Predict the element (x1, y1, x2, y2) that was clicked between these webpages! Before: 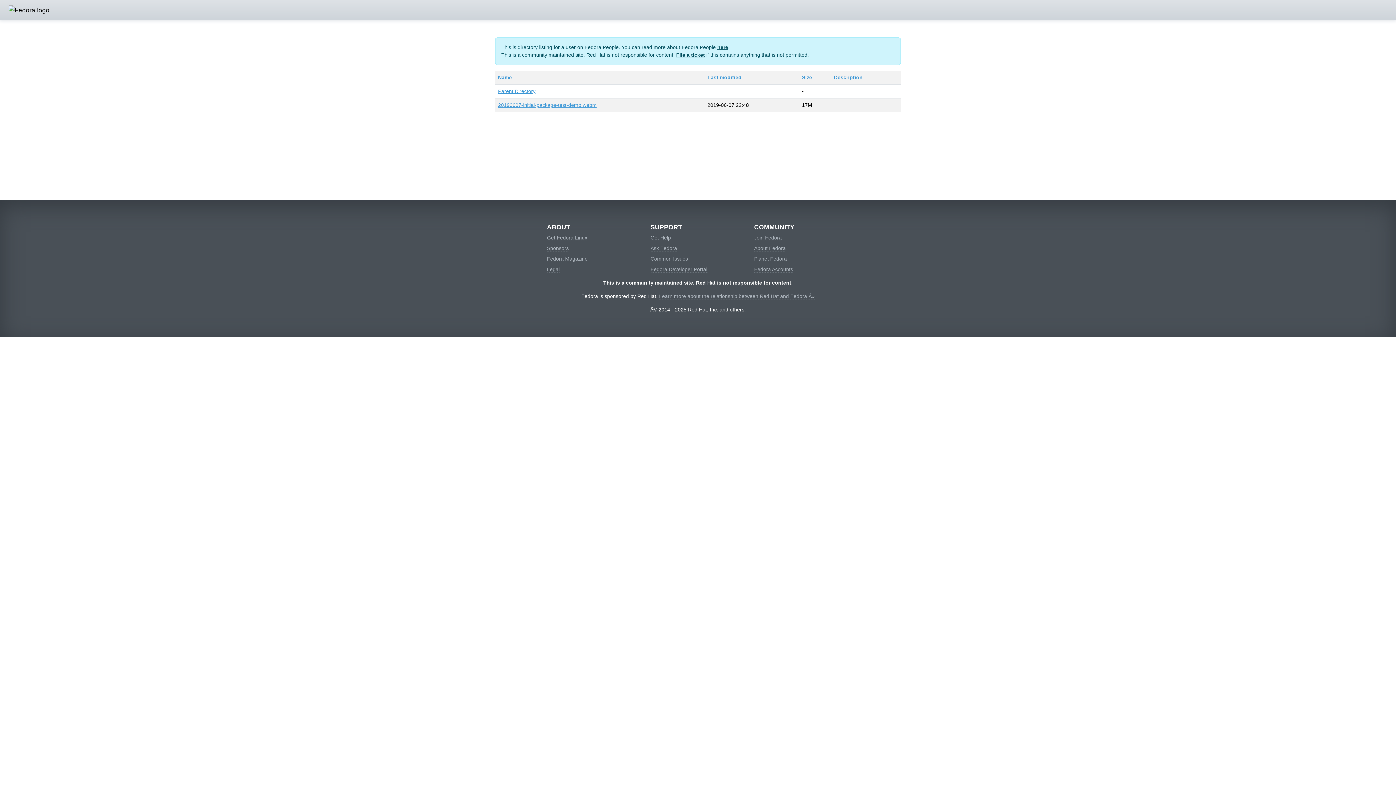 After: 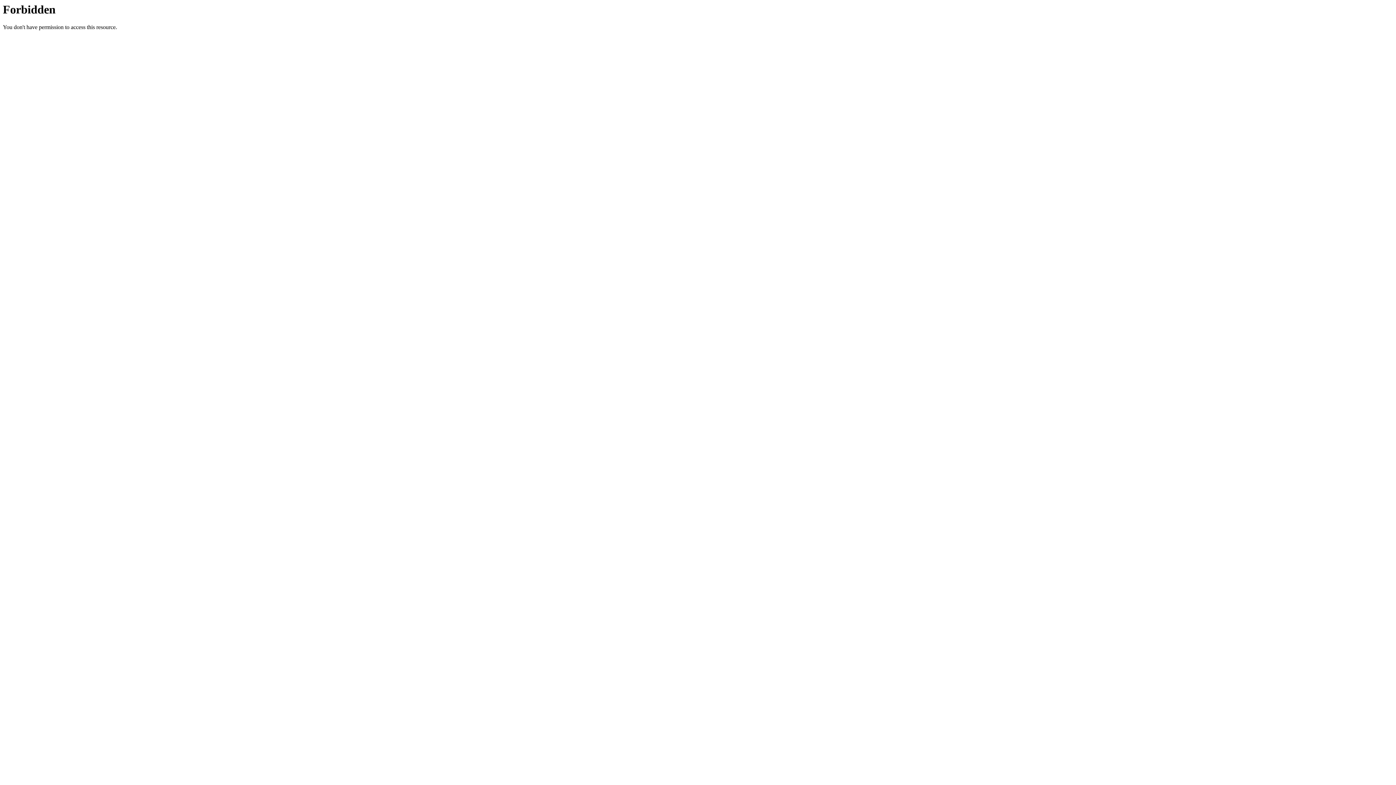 Action: bbox: (676, 52, 705, 57) label: File a ticket